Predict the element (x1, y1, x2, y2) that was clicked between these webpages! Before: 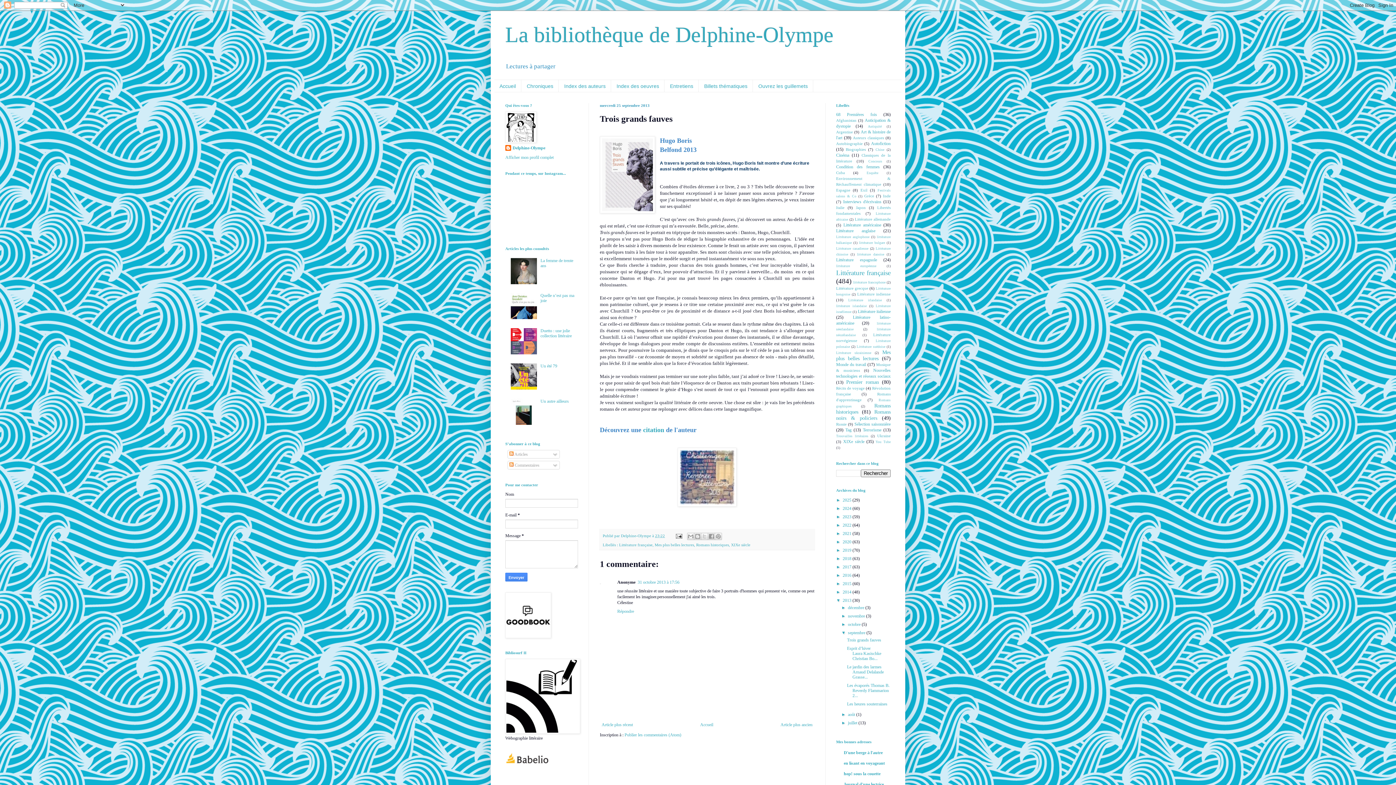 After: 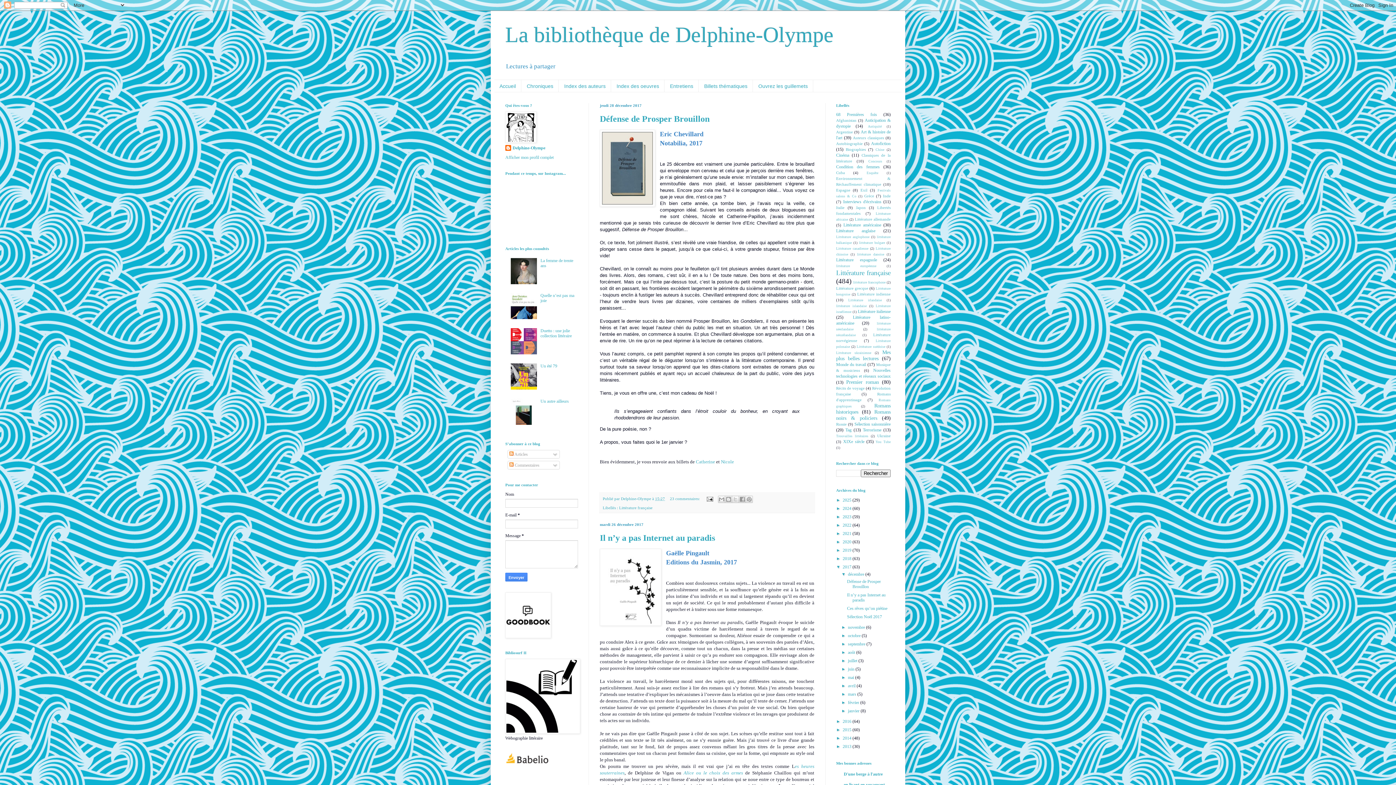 Action: bbox: (842, 564, 852, 569) label: 2017 